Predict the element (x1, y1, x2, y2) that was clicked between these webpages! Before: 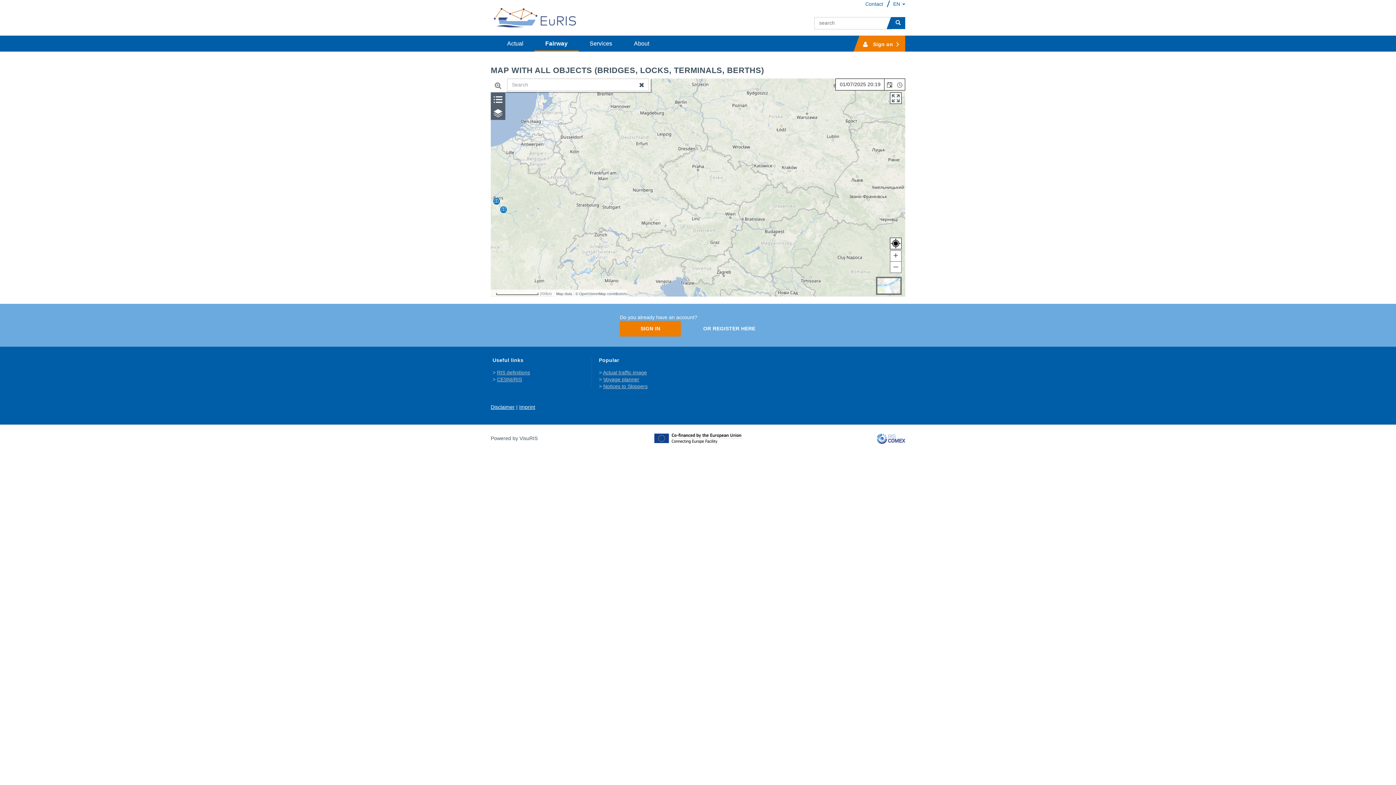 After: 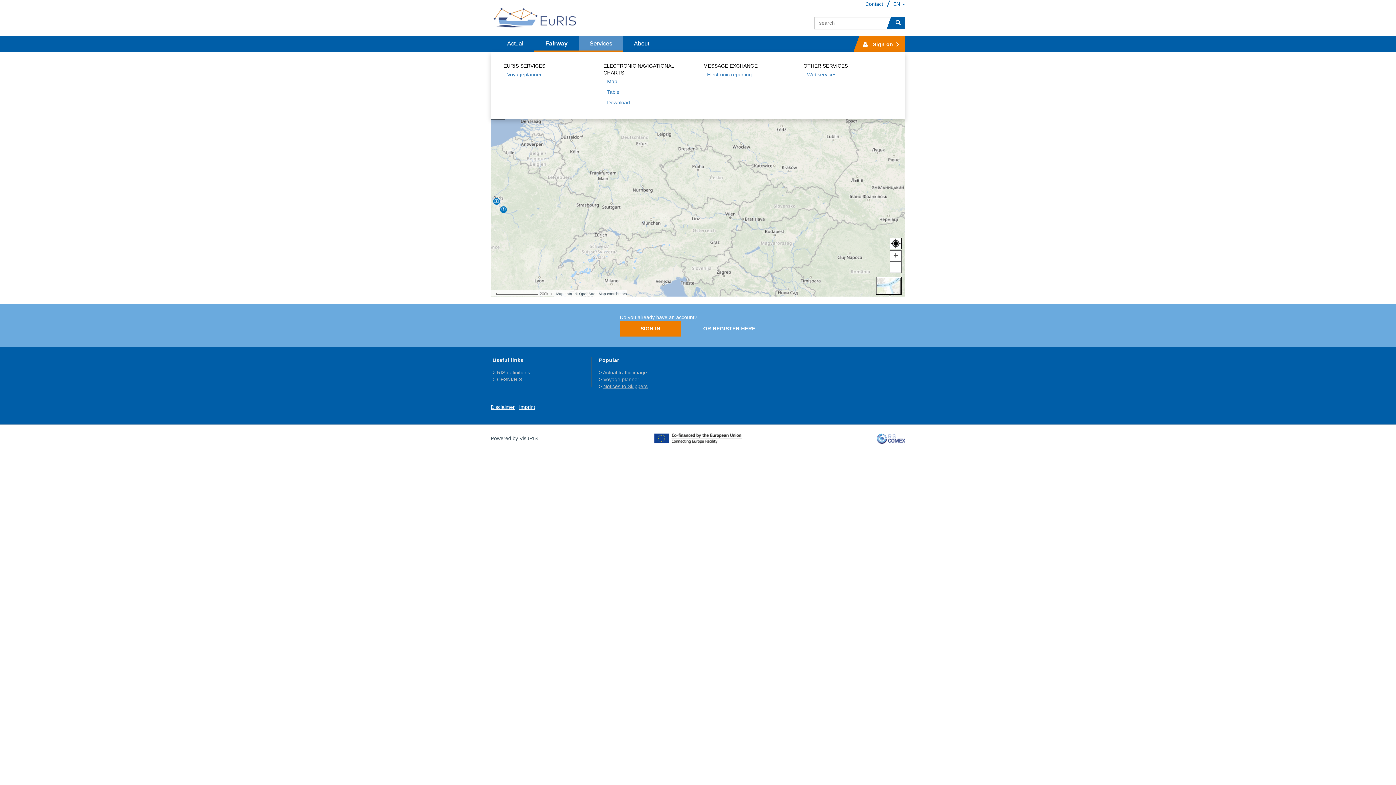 Action: bbox: (578, 35, 623, 51) label: Services